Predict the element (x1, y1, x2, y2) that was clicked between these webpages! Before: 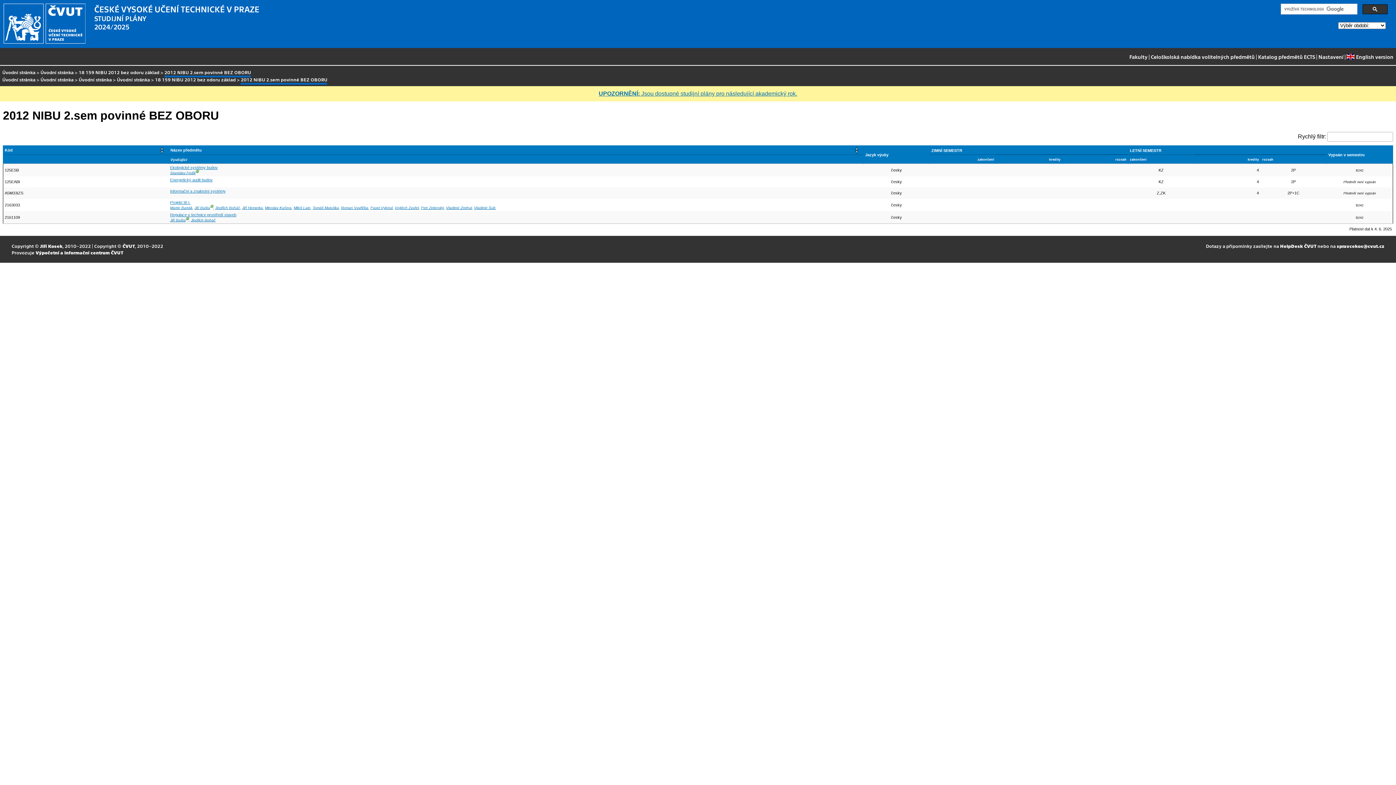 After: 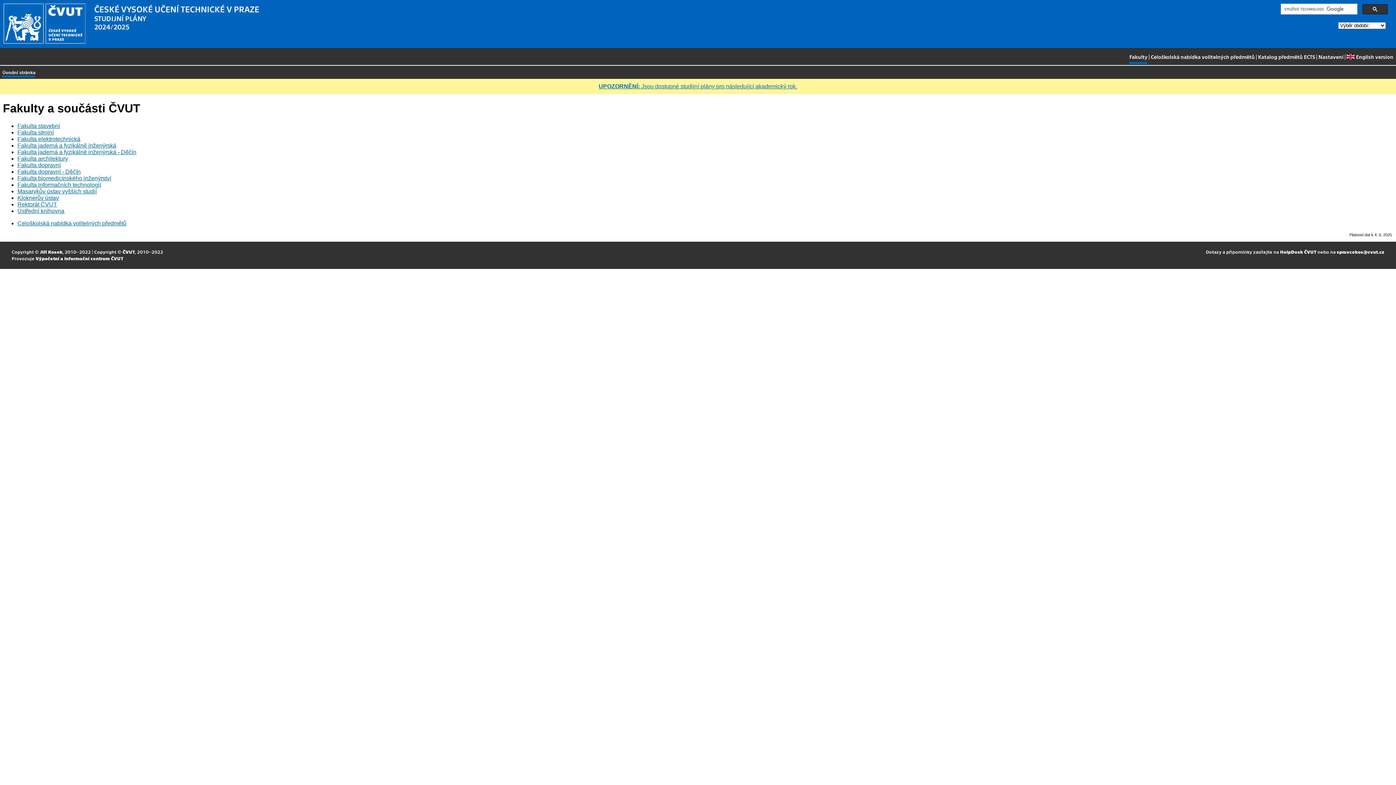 Action: bbox: (40, 68, 73, 77) label: Úvodní stránka